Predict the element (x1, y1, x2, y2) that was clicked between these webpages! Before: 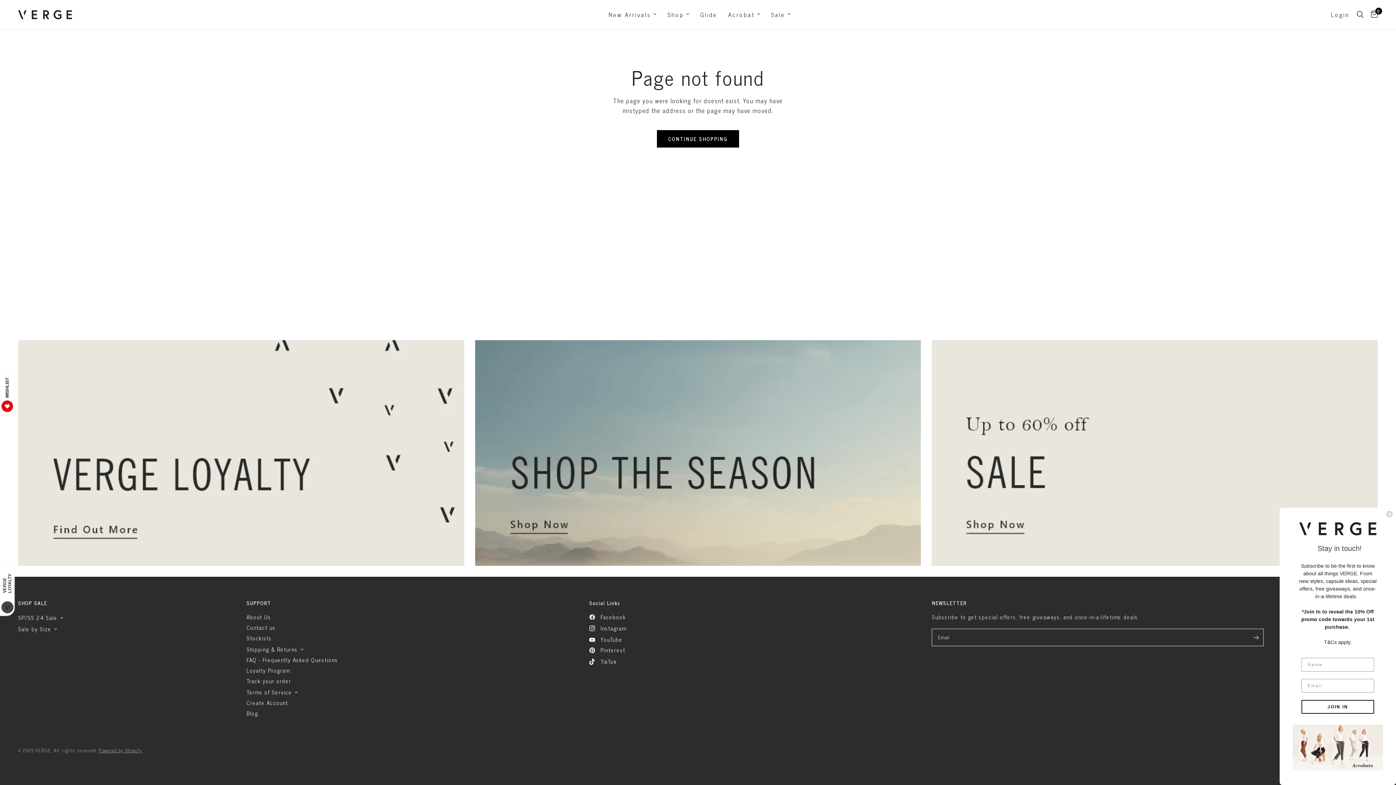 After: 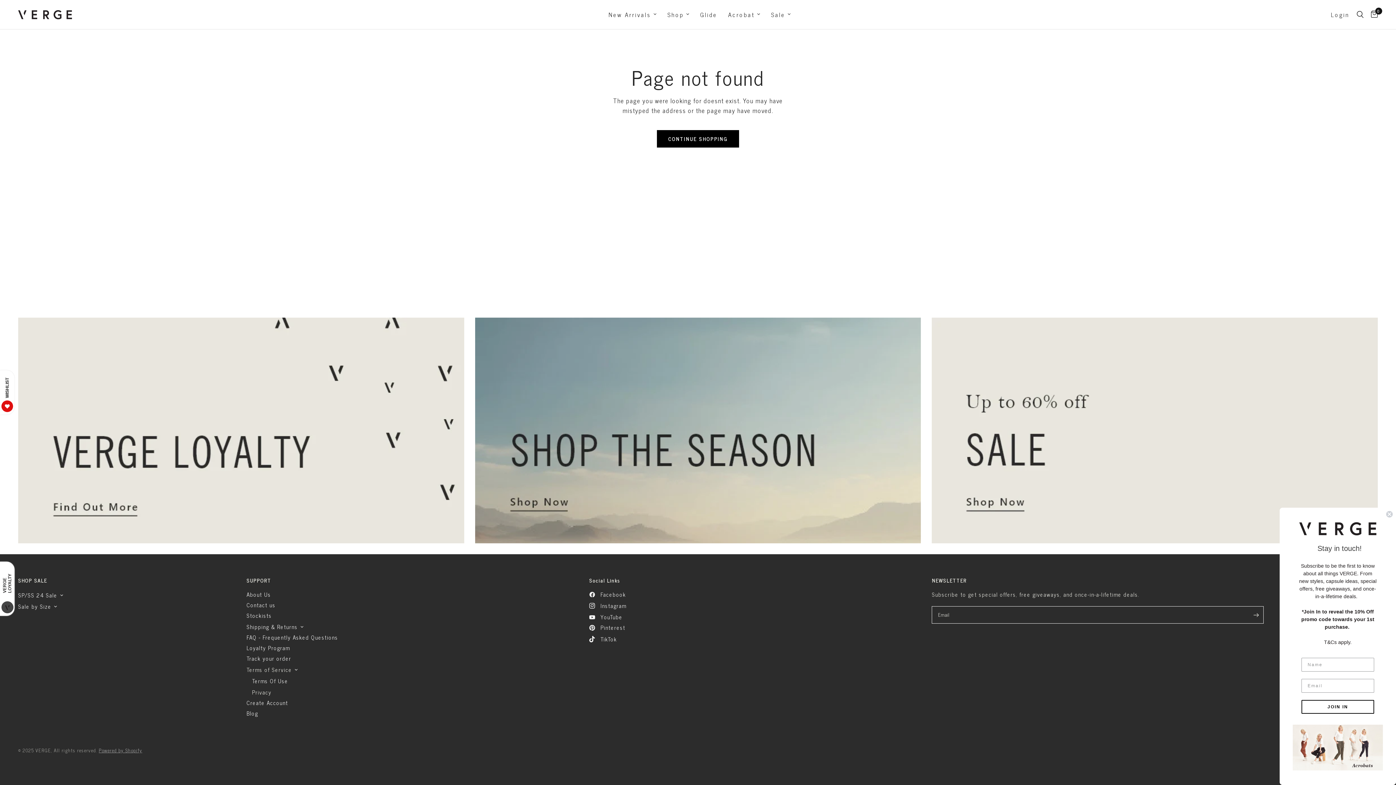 Action: label: Terms of Service bbox: (246, 688, 292, 697)